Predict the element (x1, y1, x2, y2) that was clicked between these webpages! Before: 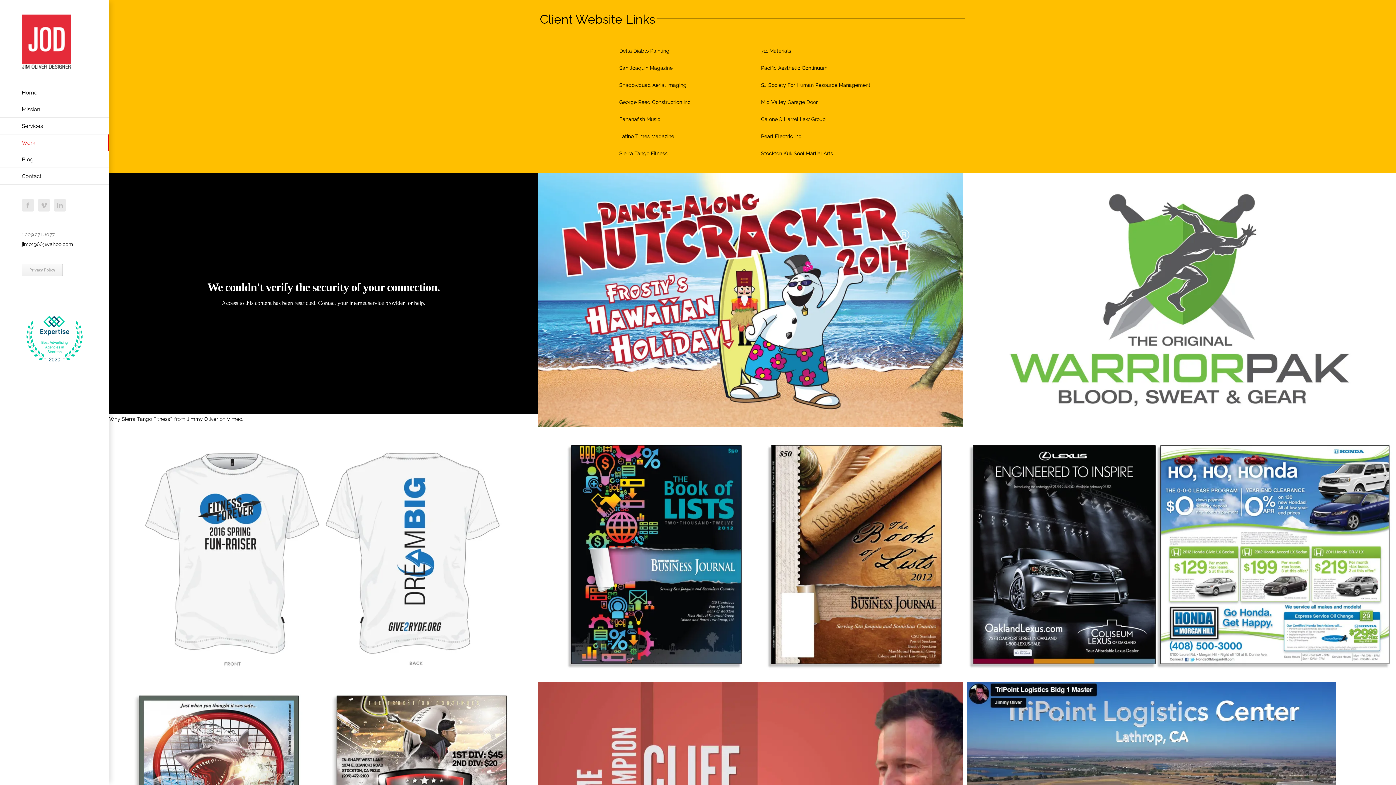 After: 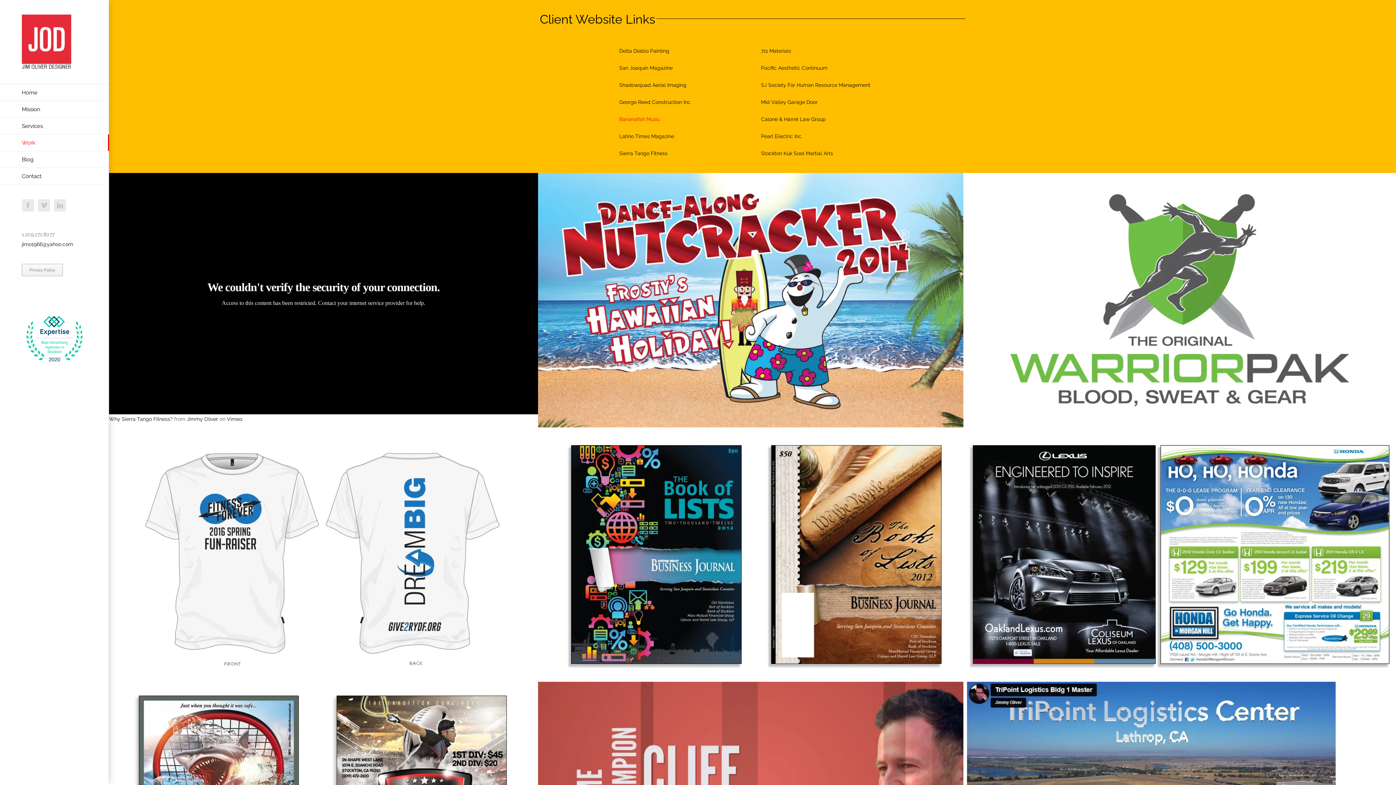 Action: label: Bananafish Music bbox: (619, 116, 660, 122)